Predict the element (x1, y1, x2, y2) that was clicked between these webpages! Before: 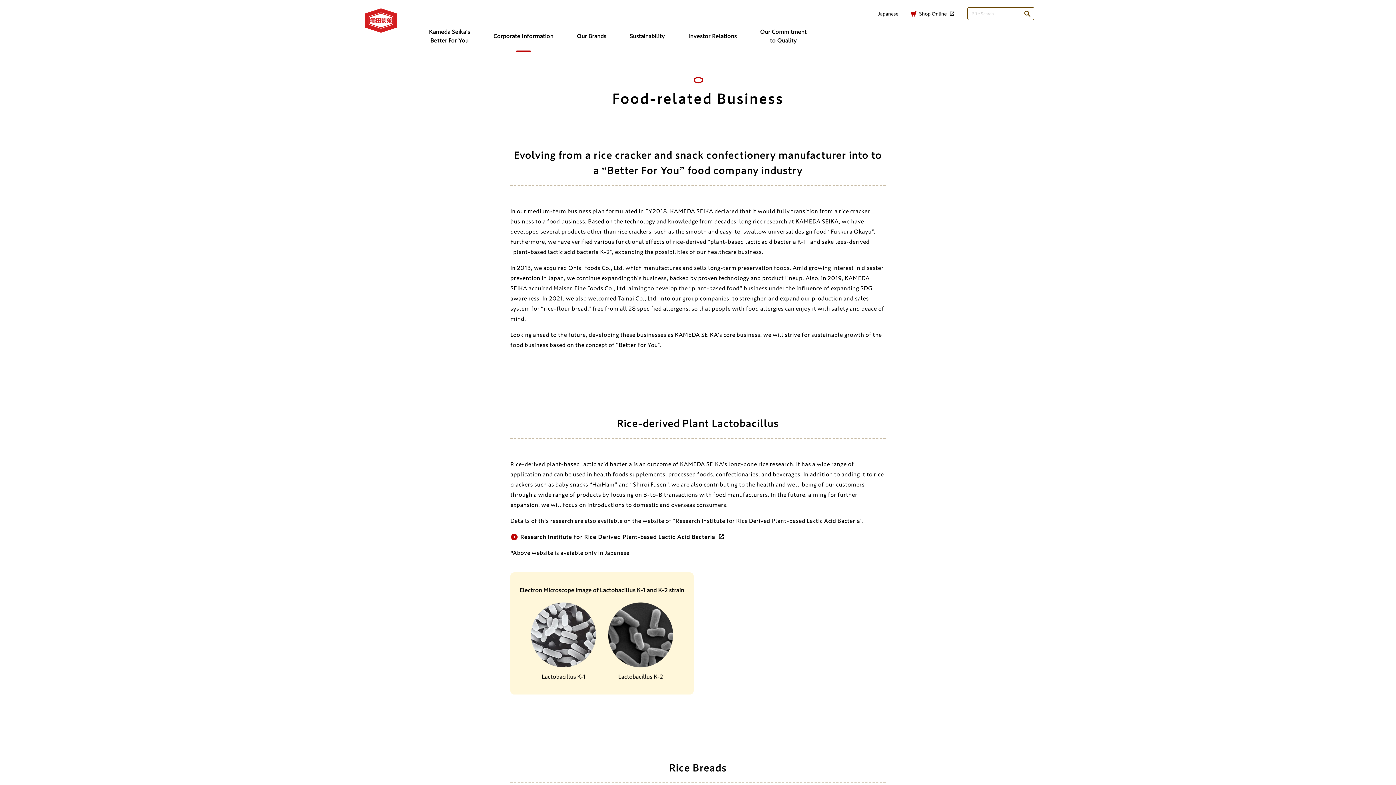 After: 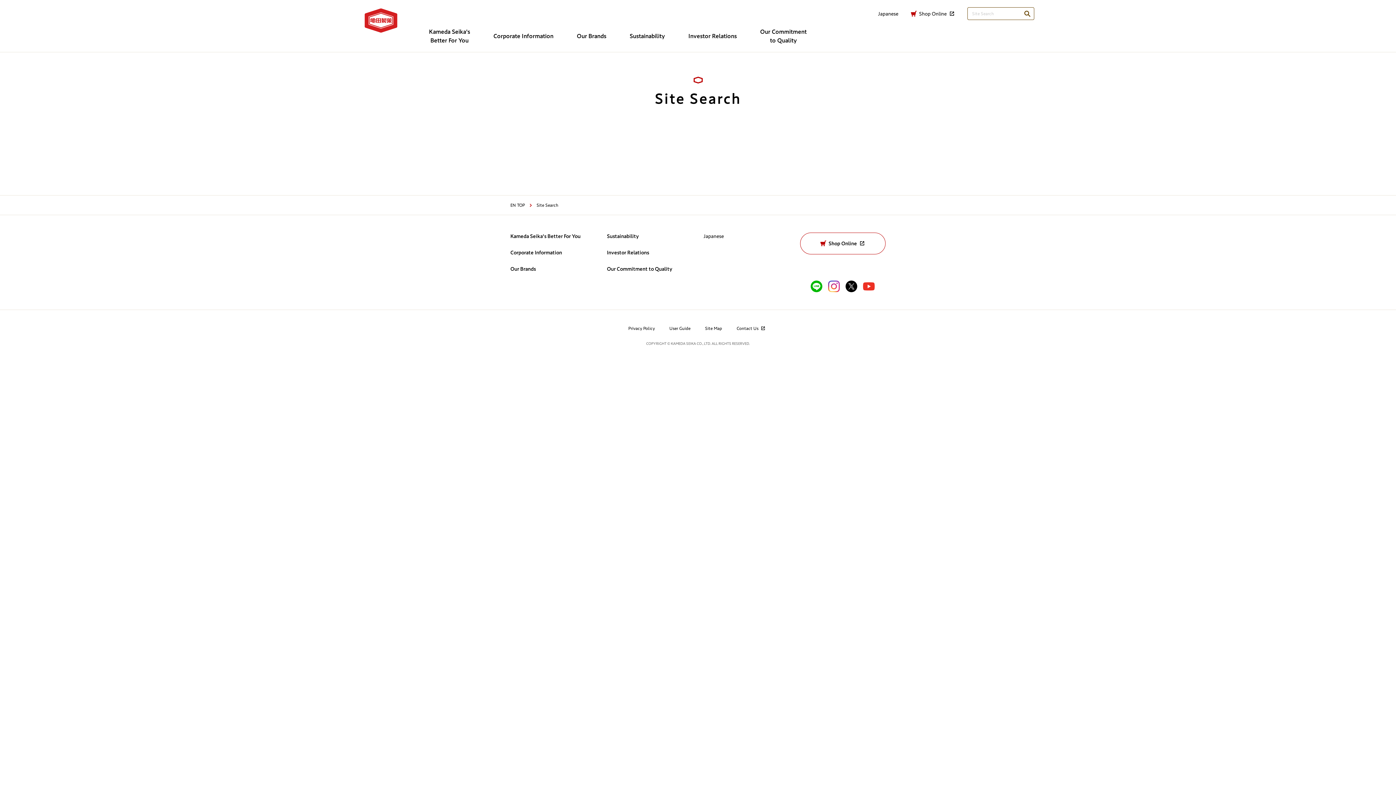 Action: bbox: (1022, 9, 1031, 18)